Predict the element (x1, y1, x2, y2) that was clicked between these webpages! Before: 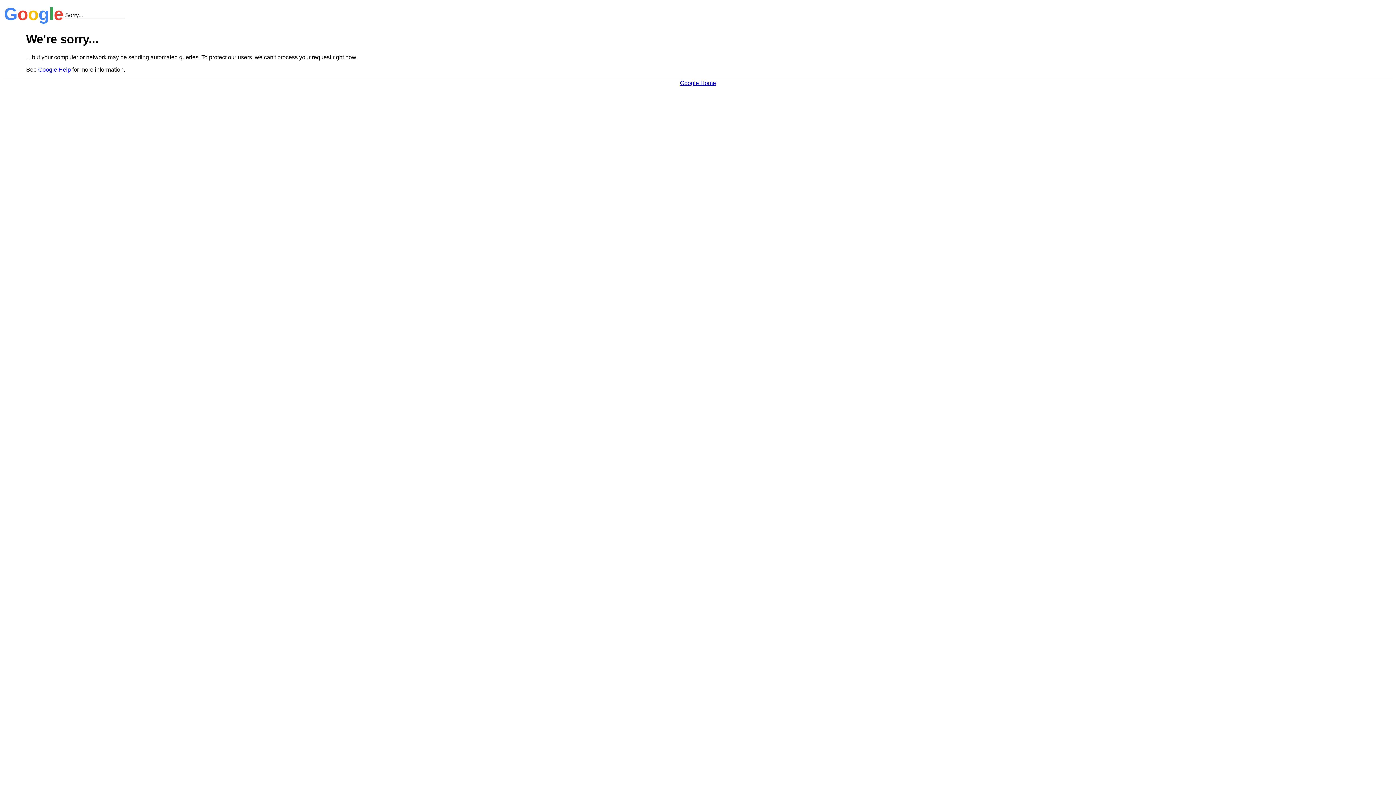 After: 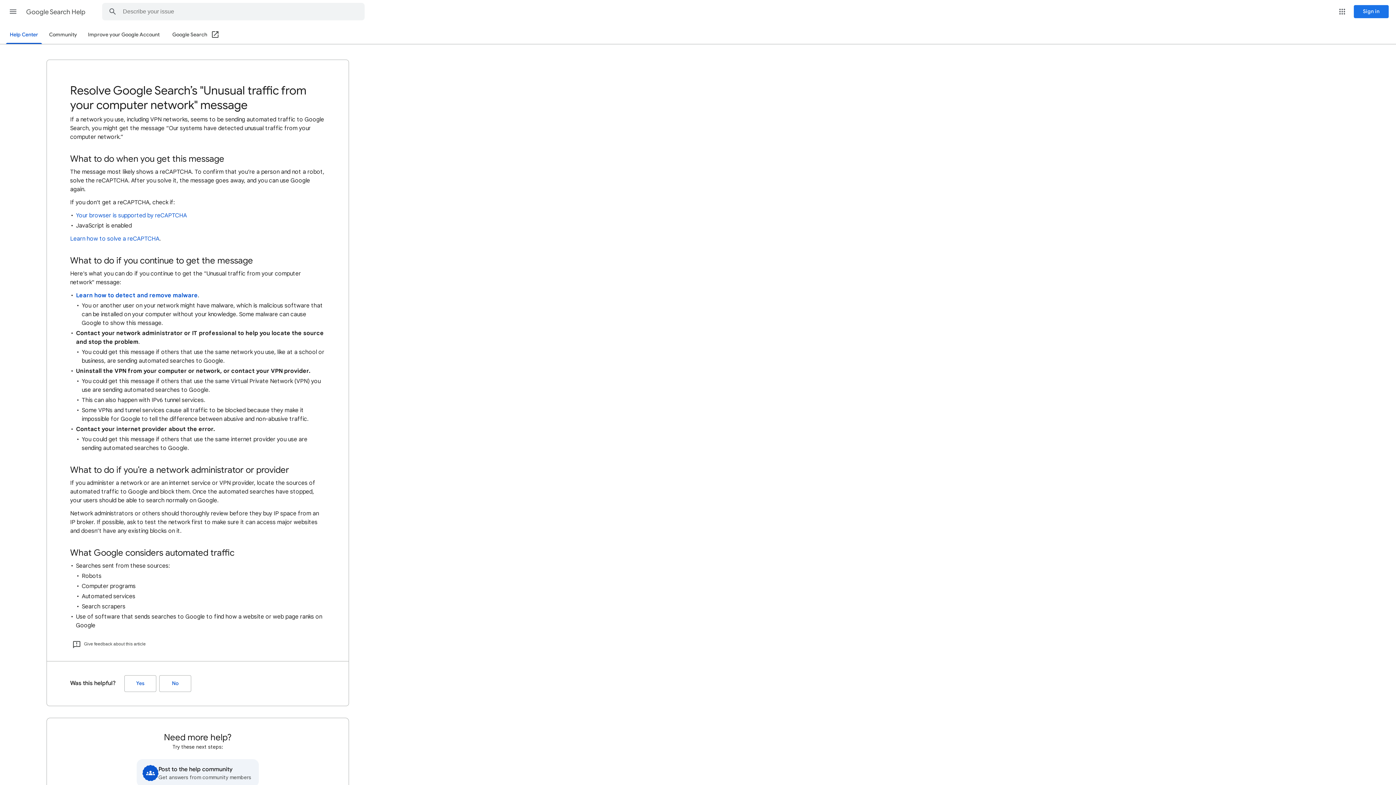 Action: bbox: (38, 66, 70, 72) label: Google Help